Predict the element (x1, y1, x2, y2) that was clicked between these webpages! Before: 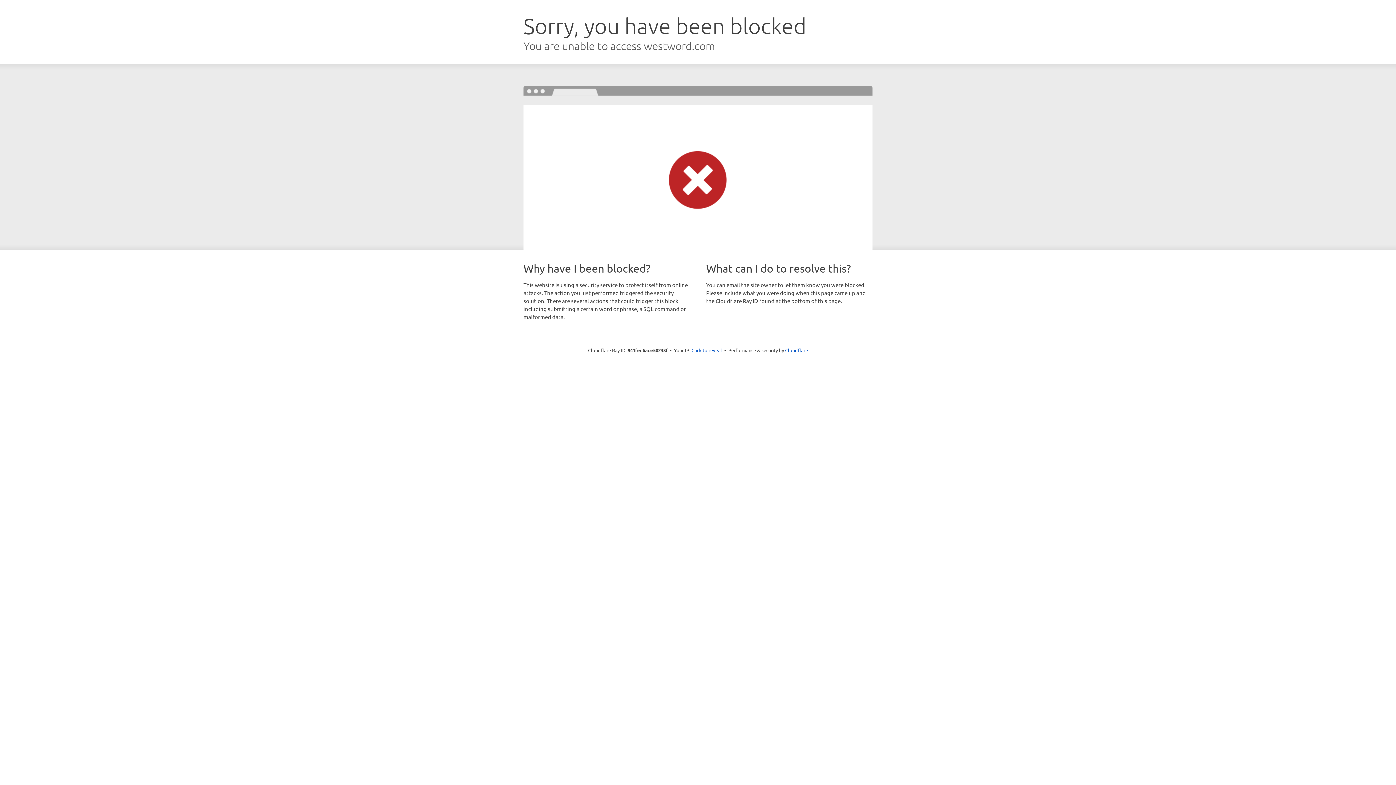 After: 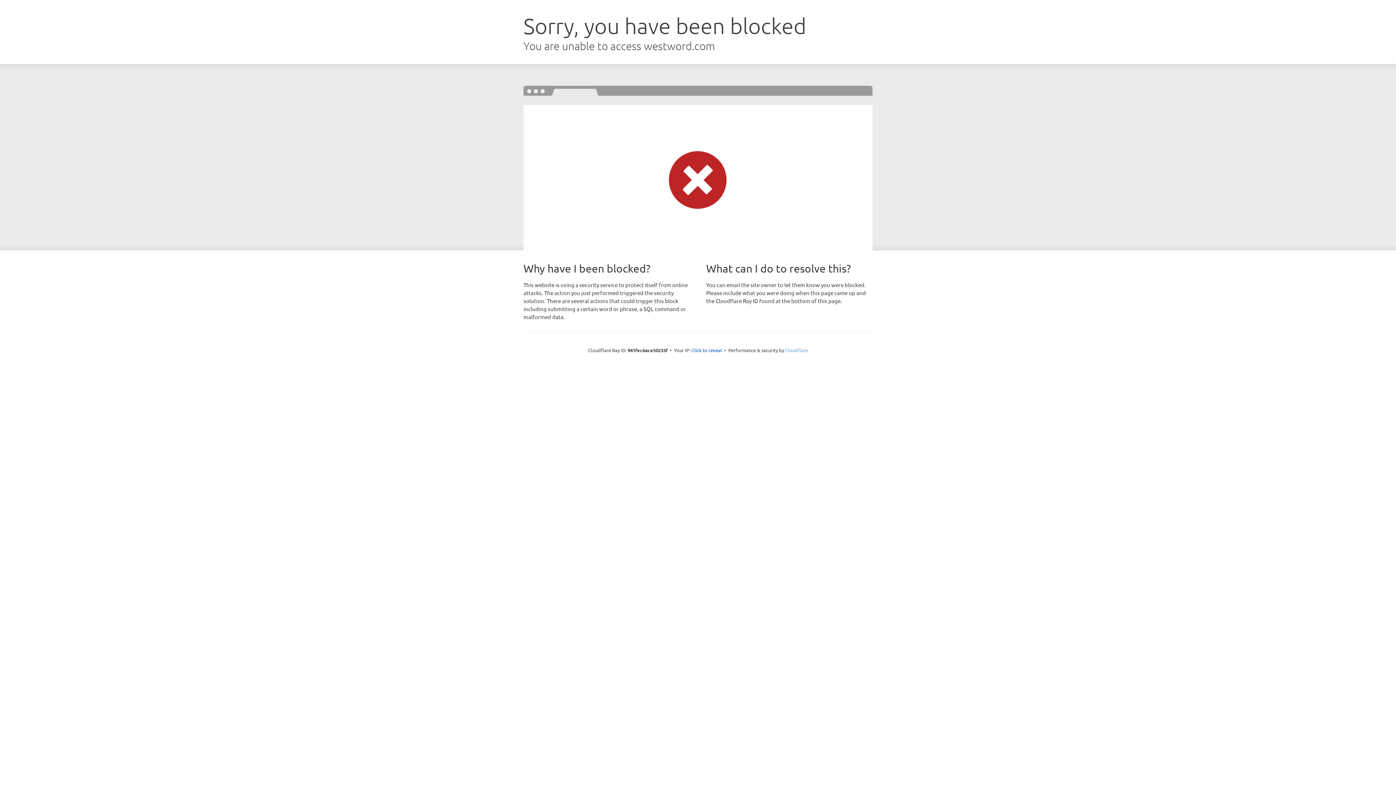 Action: label: Cloudflare bbox: (785, 347, 808, 353)